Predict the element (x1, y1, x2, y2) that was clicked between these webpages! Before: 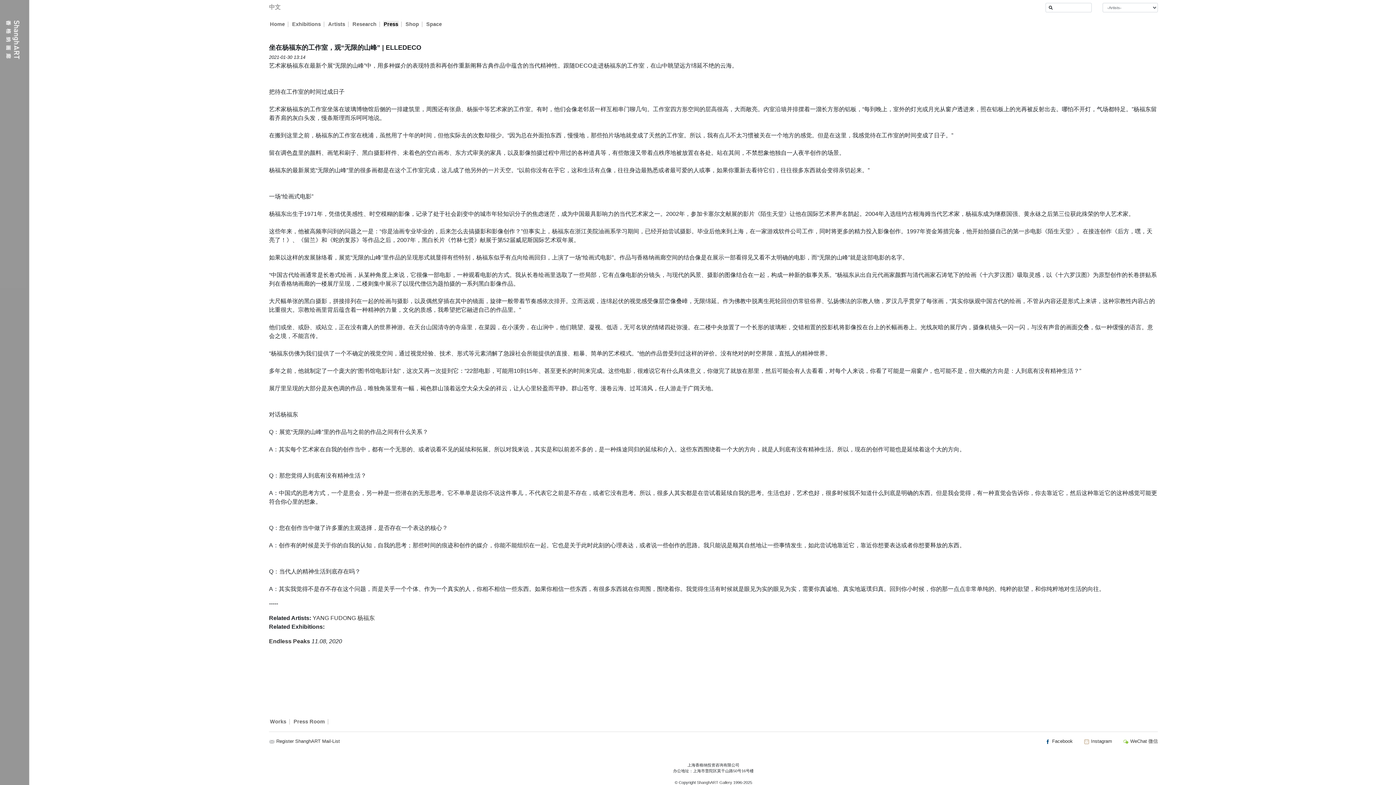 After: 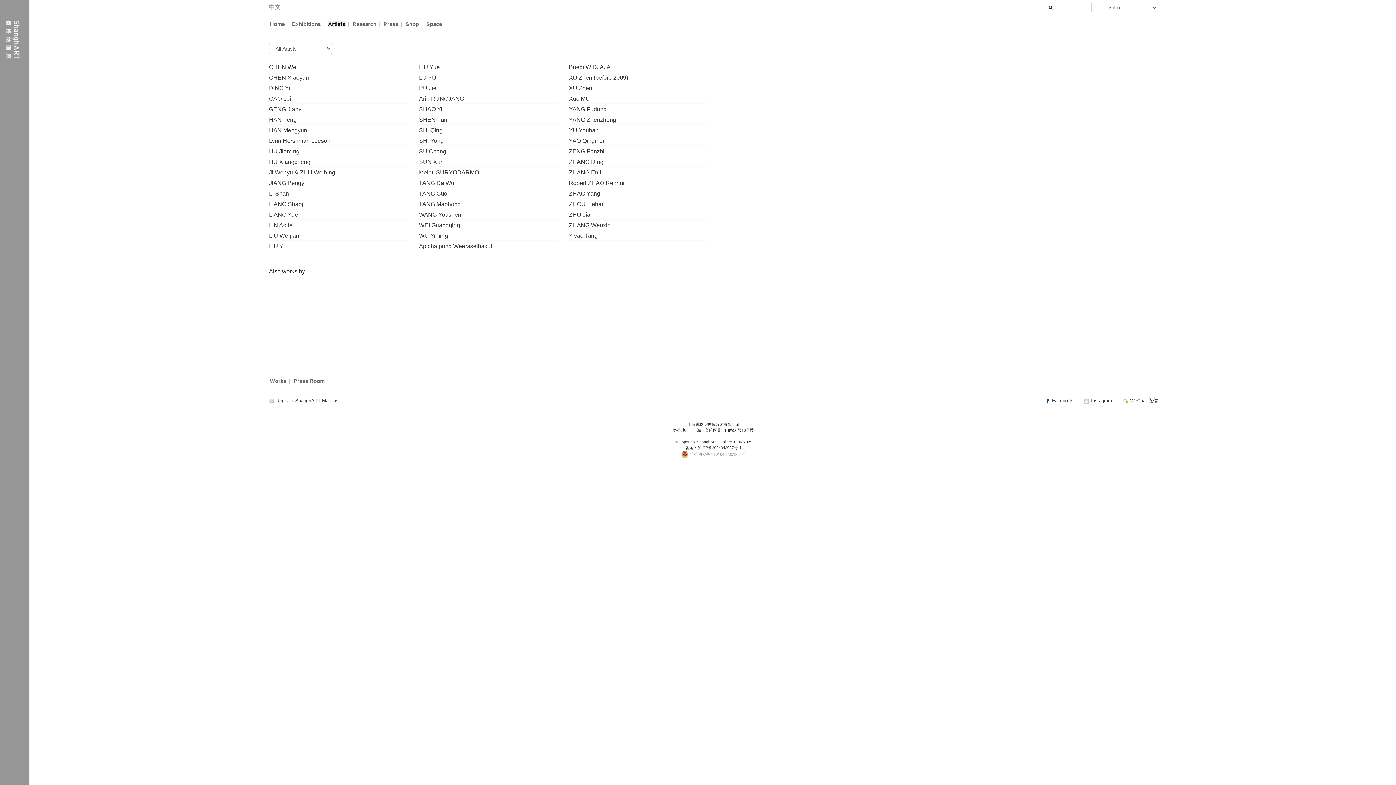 Action: label: Artists bbox: (327, 20, 345, 27)